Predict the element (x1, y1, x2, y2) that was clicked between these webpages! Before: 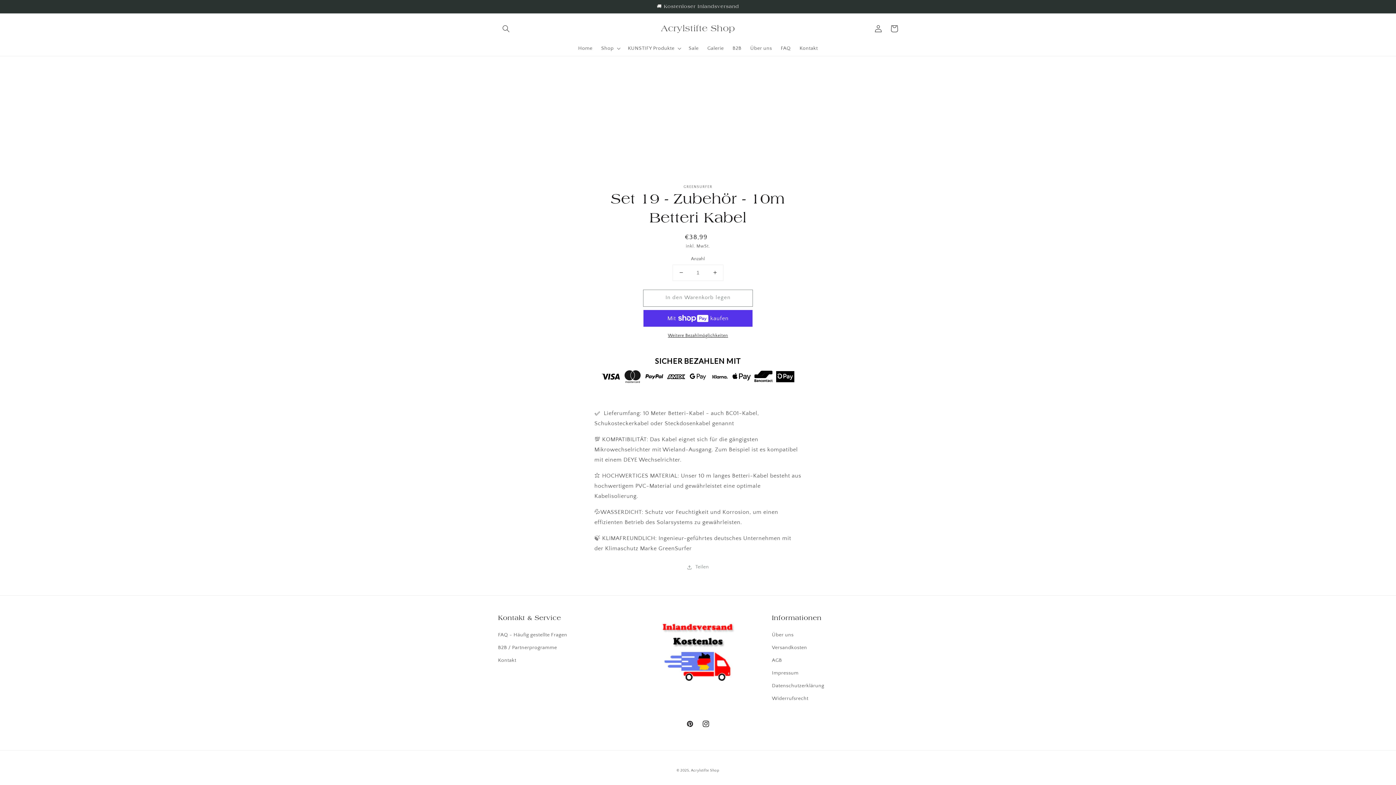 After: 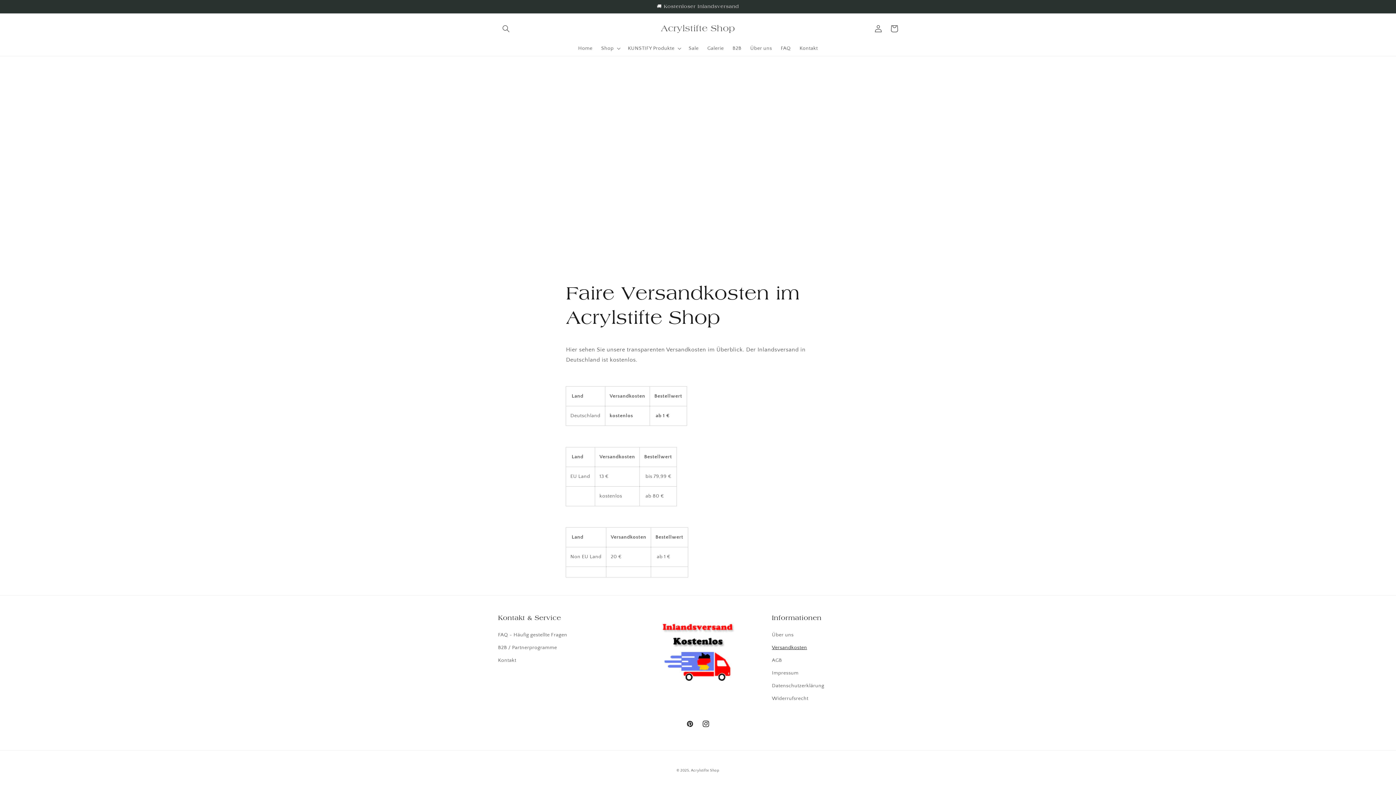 Action: label: Versandkosten bbox: (772, 641, 807, 654)